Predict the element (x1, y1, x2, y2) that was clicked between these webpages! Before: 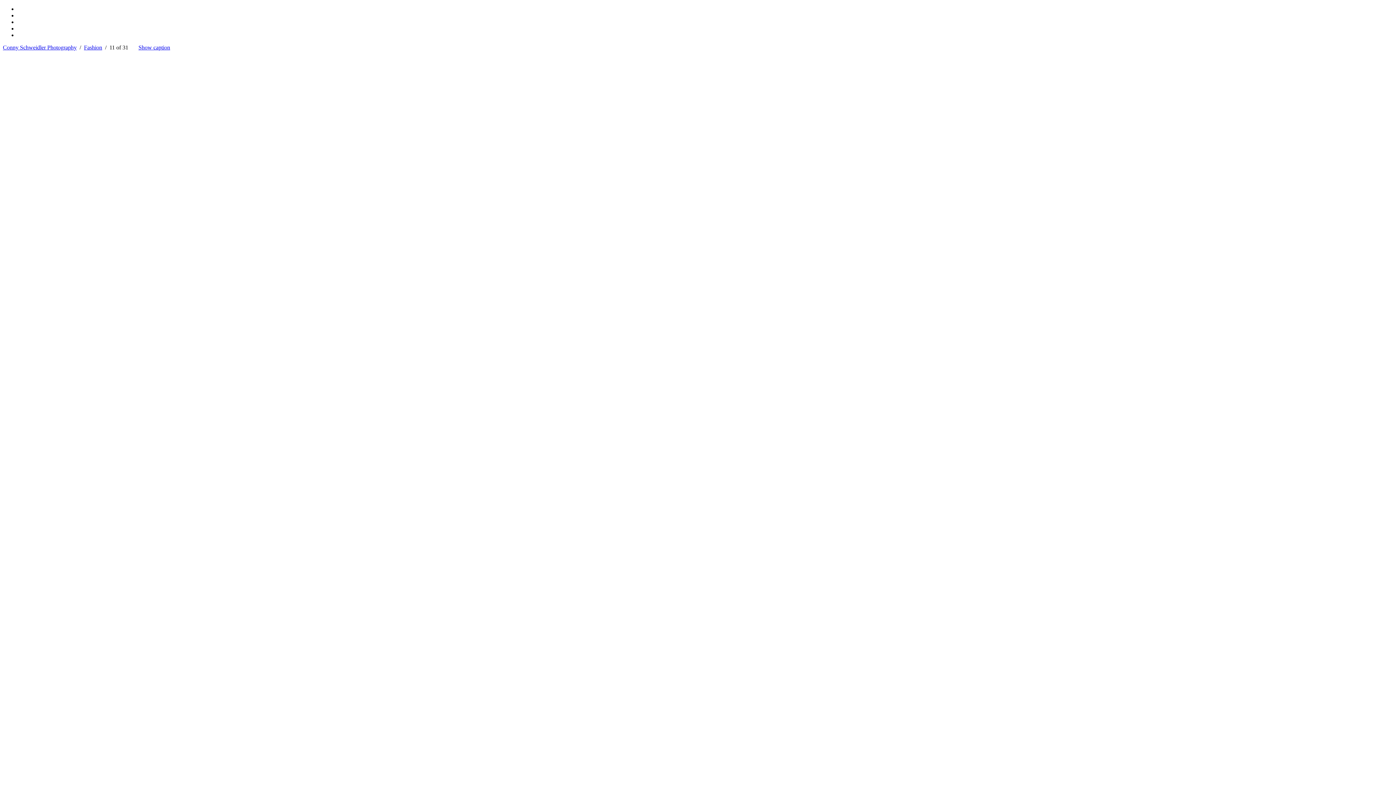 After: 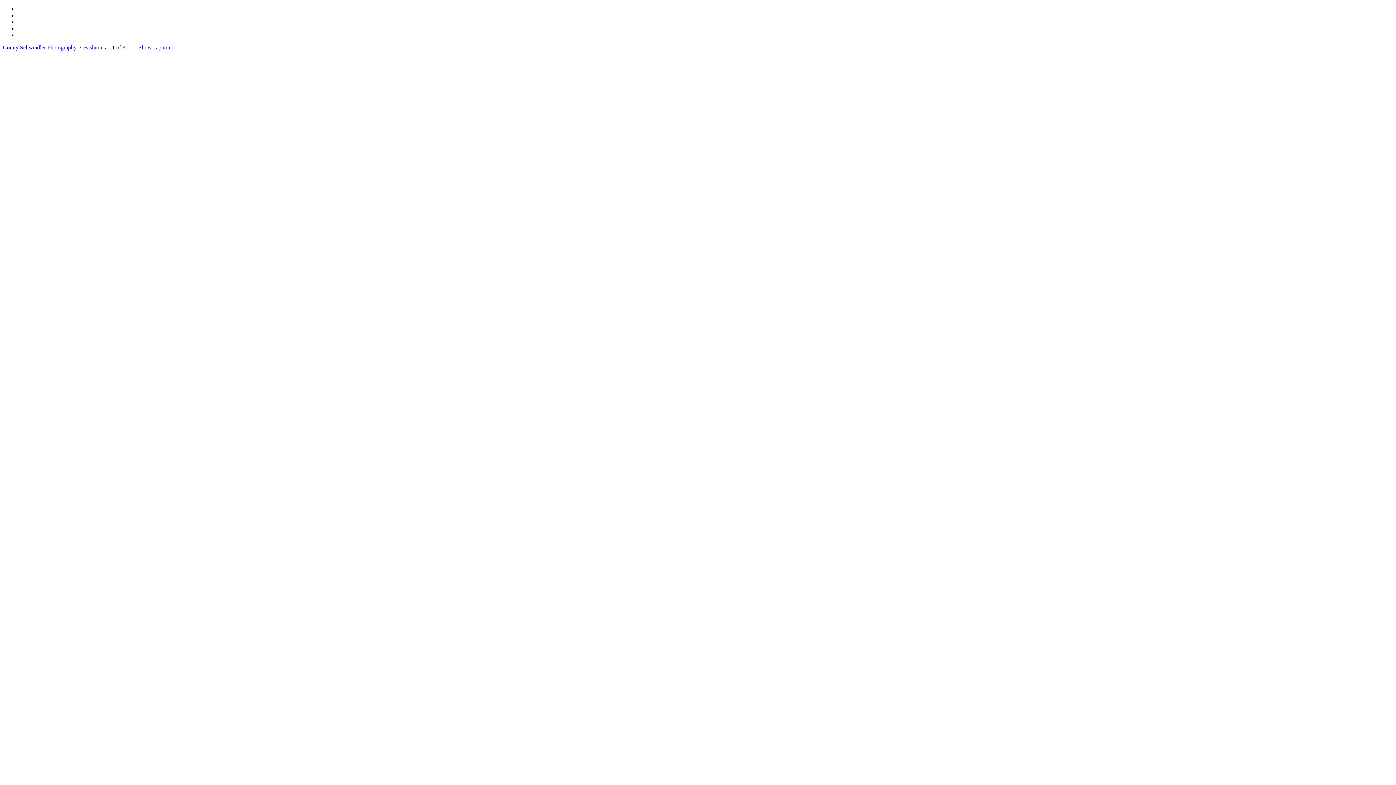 Action: label: Show caption bbox: (138, 44, 170, 50)